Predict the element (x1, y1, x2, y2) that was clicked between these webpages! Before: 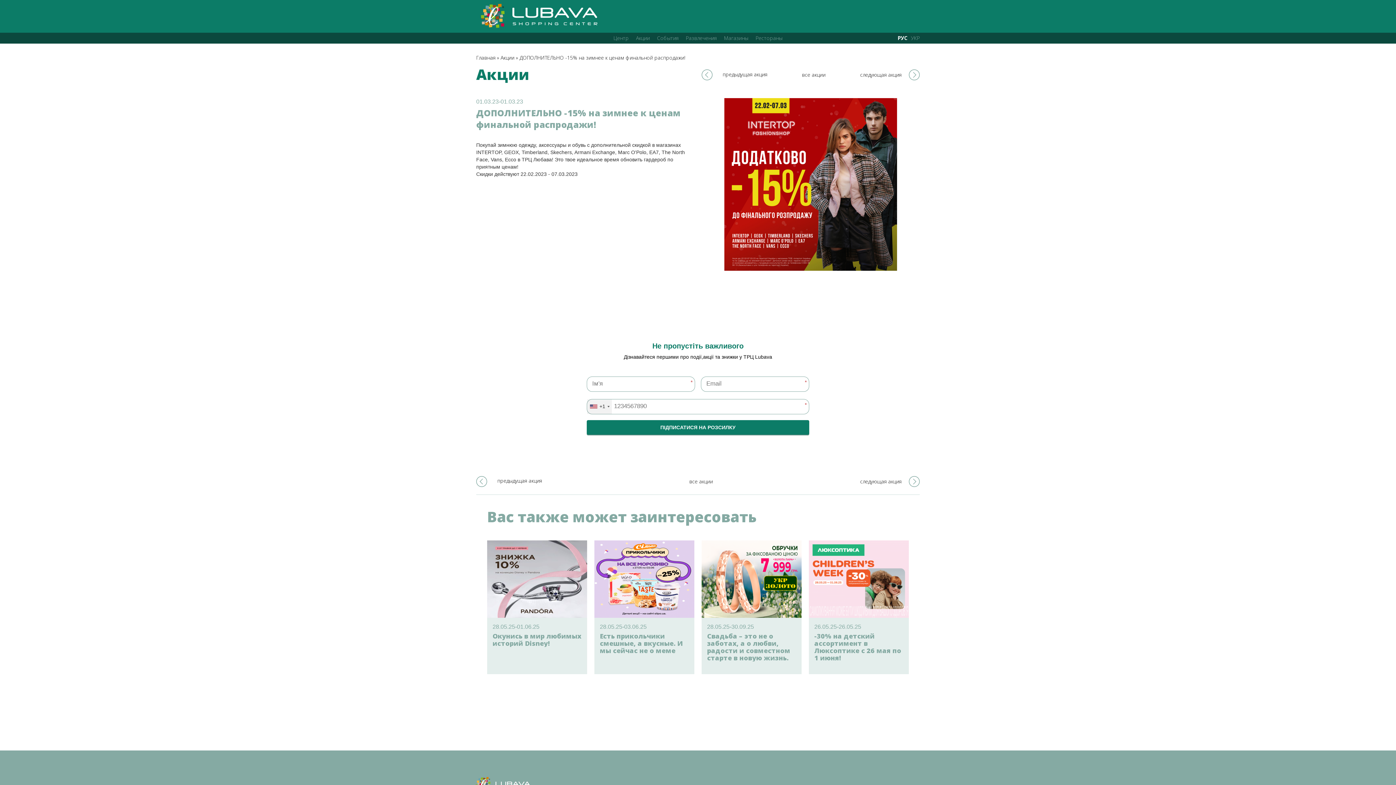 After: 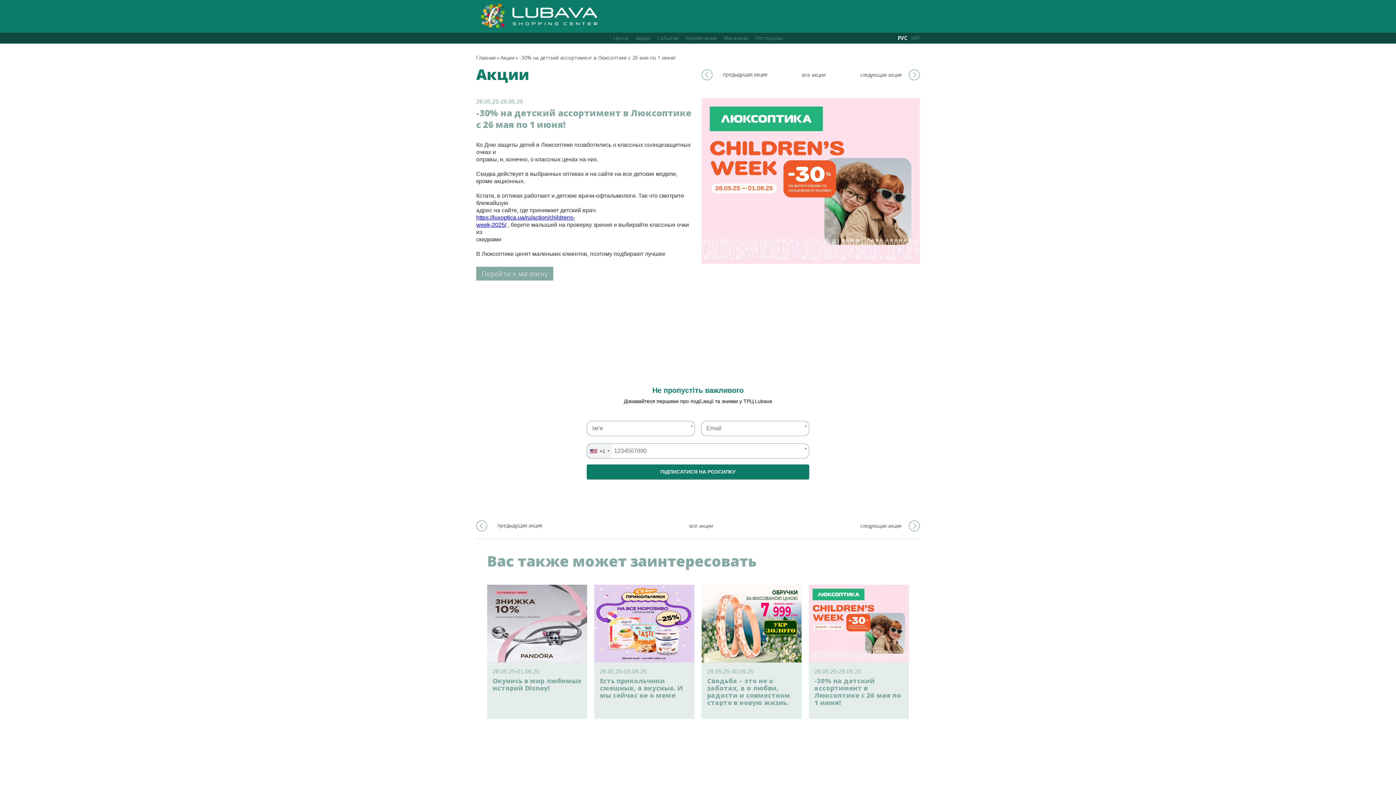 Action: bbox: (814, 632, 903, 661) label: -30% на детский ассортимент в Люксоптике с 26 мая по 1 июня!